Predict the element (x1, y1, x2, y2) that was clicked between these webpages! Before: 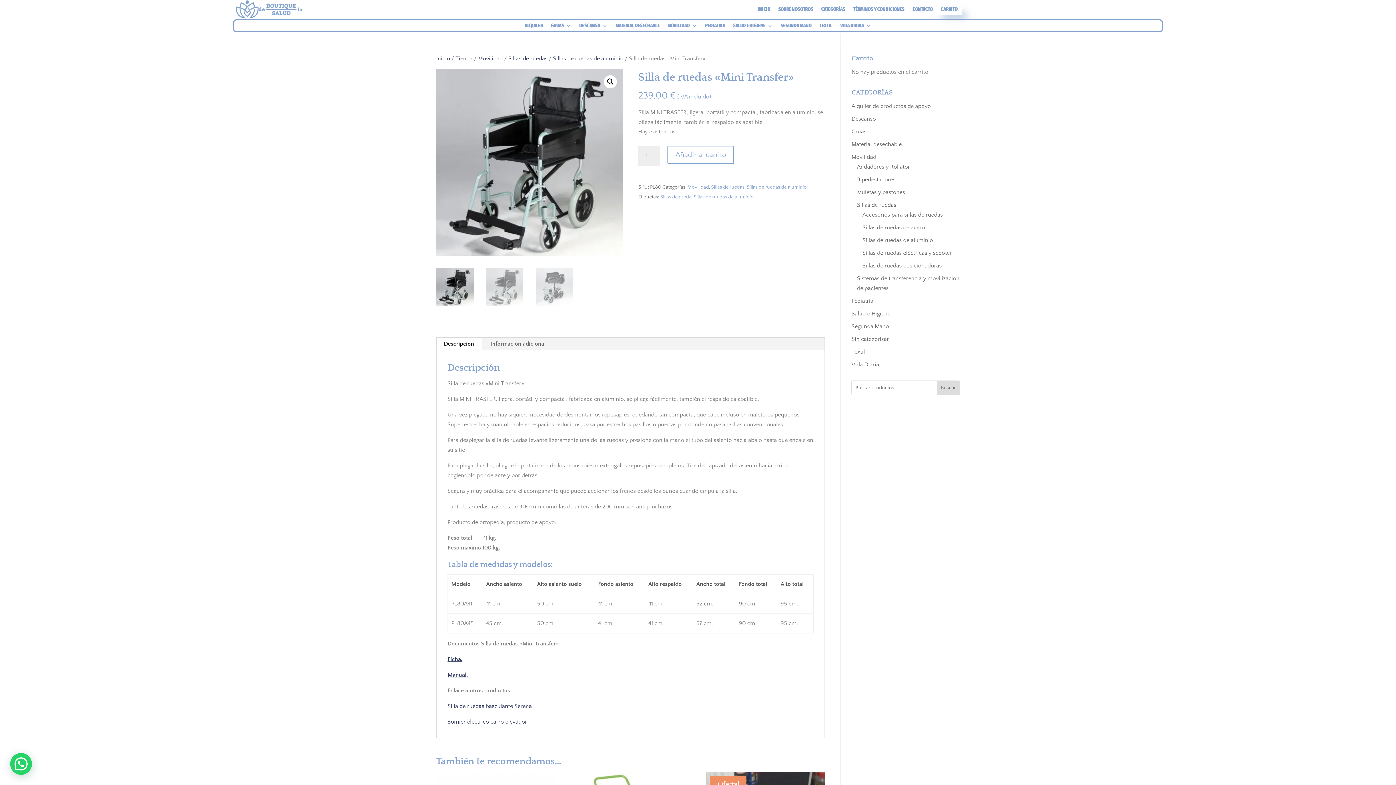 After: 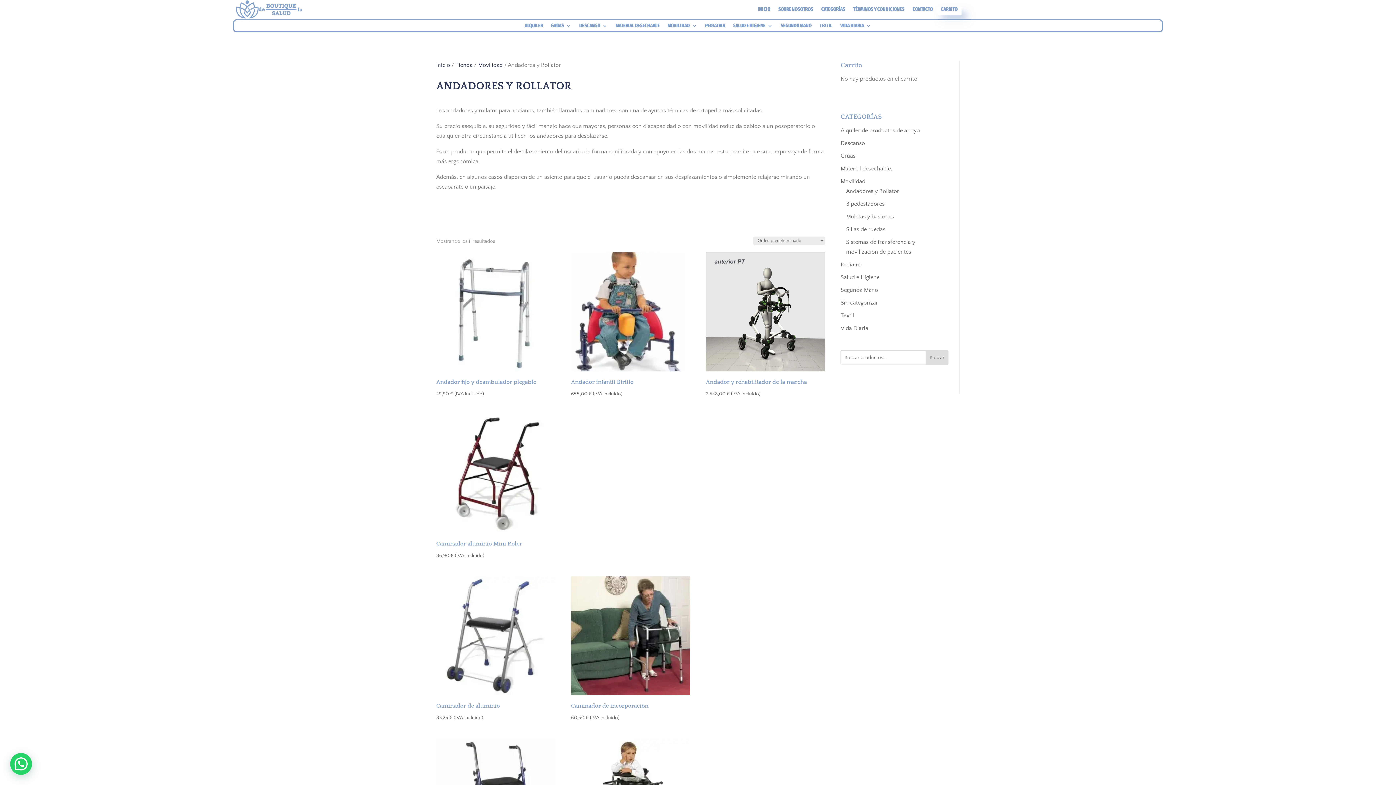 Action: bbox: (857, 163, 910, 170) label: Andadores y Rollator